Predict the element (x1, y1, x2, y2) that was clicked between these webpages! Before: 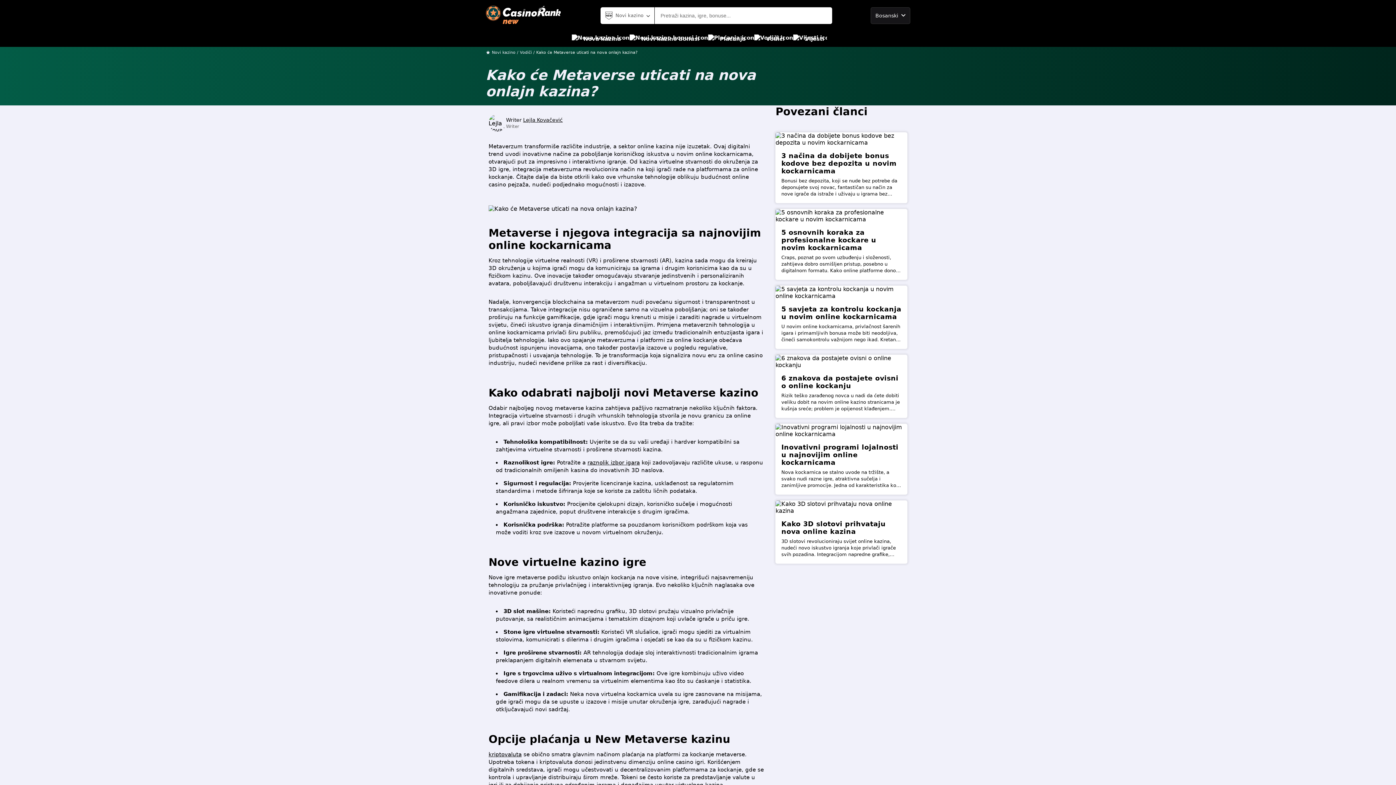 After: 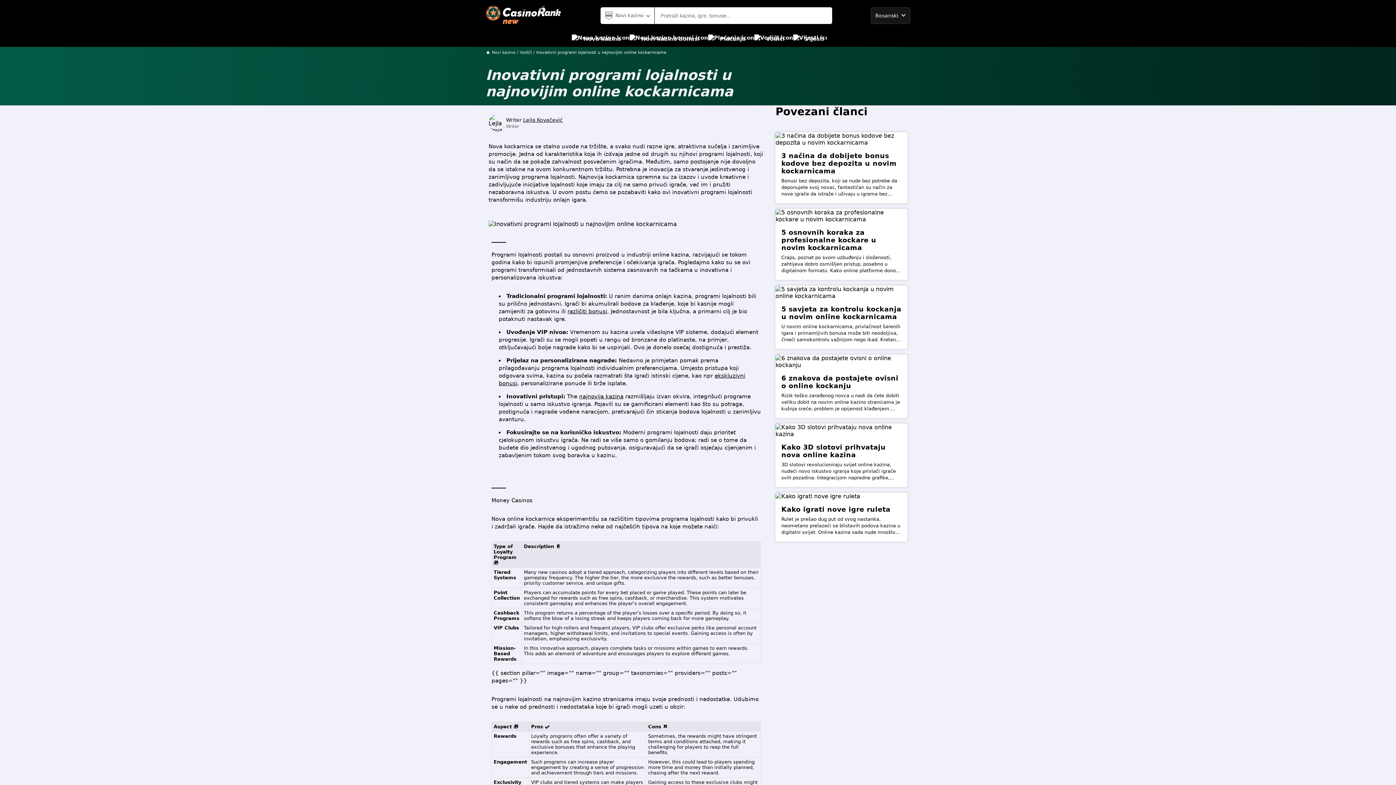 Action: label: Inovativni programi lojalnosti u najnovijim online kockarnicama bbox: (781, 443, 901, 466)